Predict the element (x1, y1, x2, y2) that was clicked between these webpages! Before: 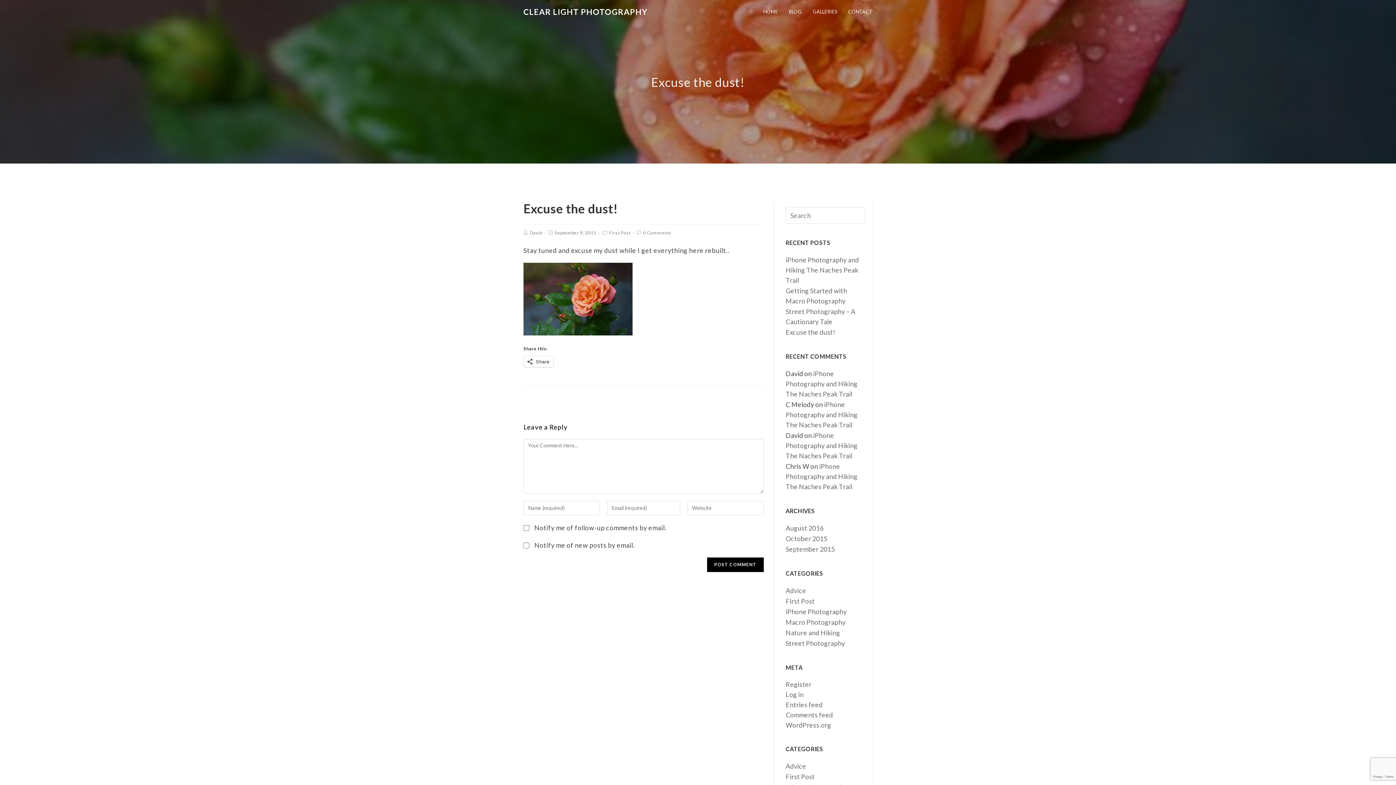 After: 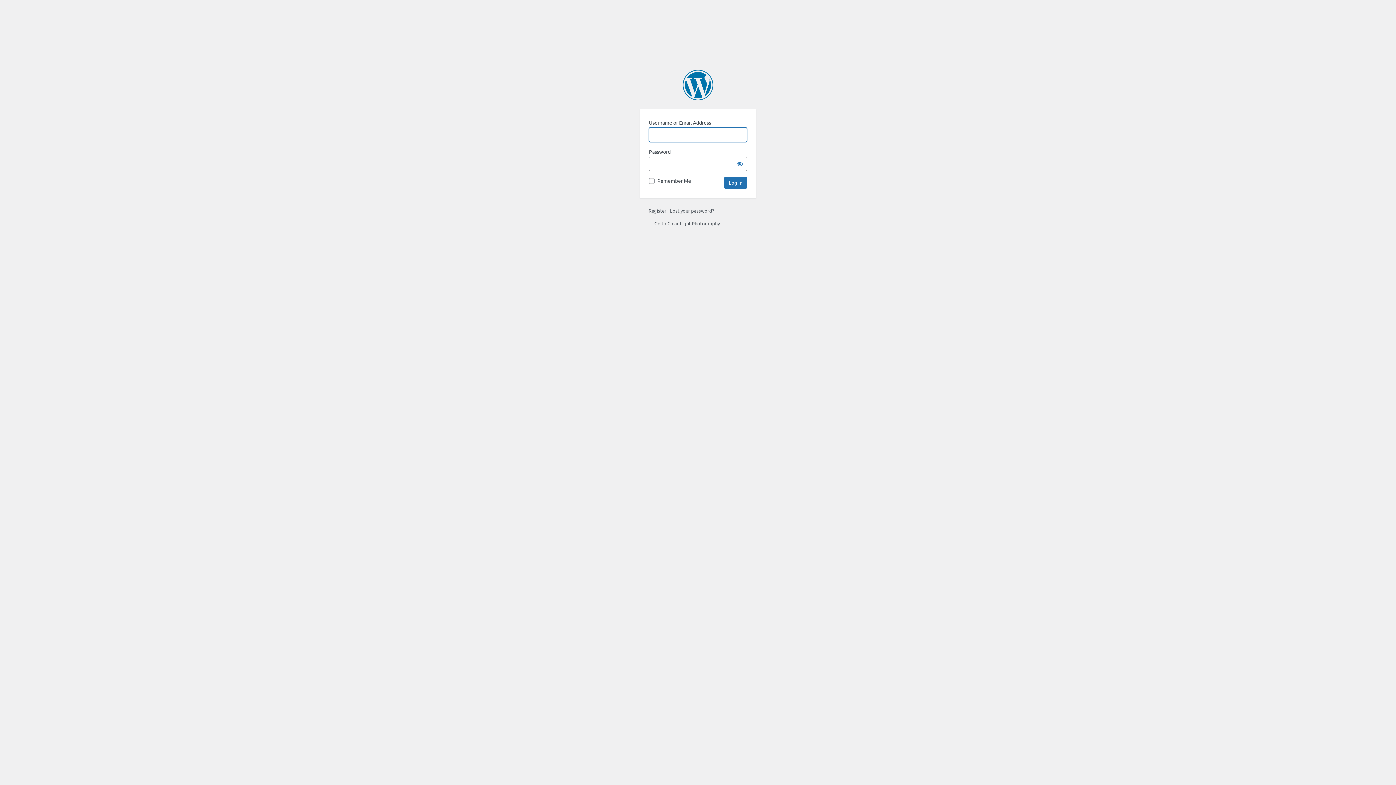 Action: bbox: (785, 690, 803, 698) label: Log in